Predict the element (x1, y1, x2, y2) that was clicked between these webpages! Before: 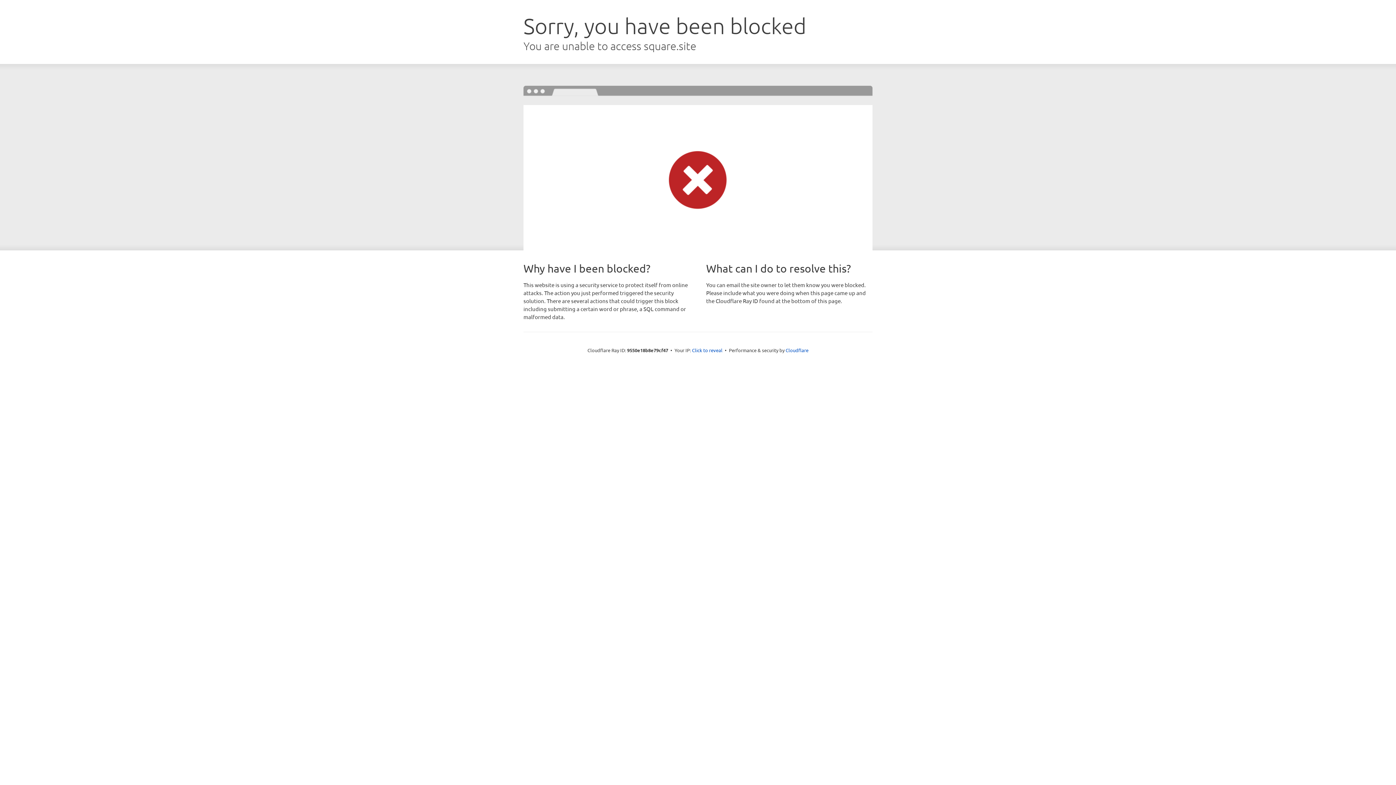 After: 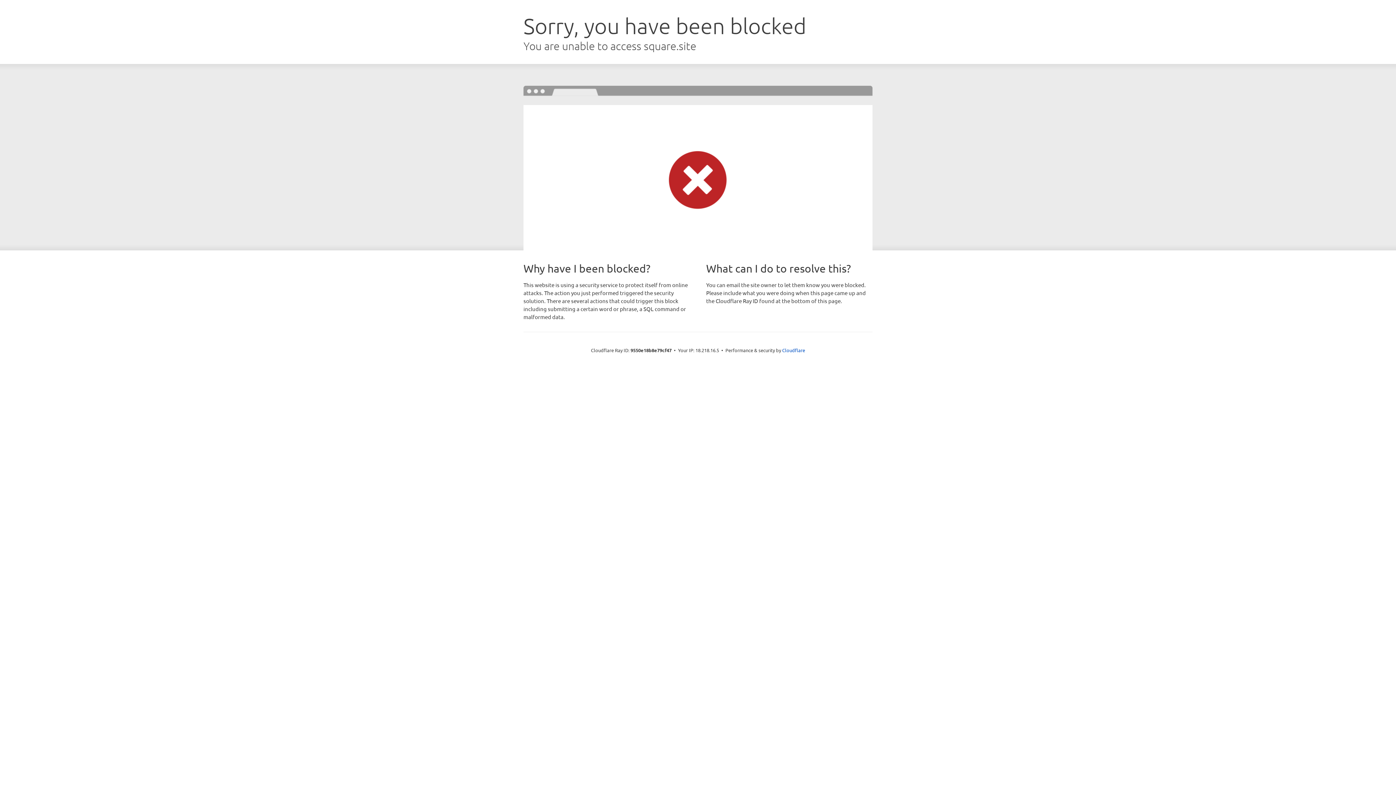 Action: bbox: (692, 346, 722, 353) label: Click to reveal